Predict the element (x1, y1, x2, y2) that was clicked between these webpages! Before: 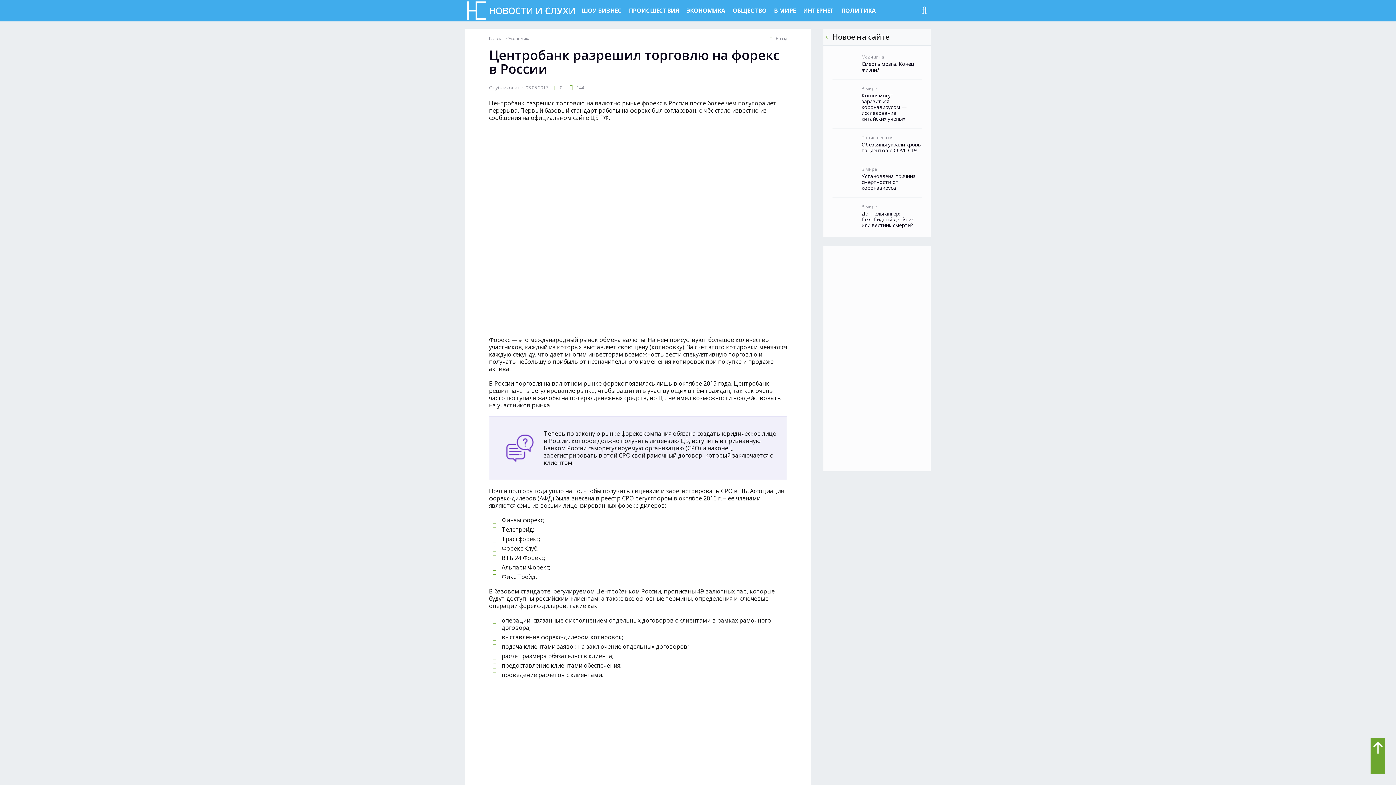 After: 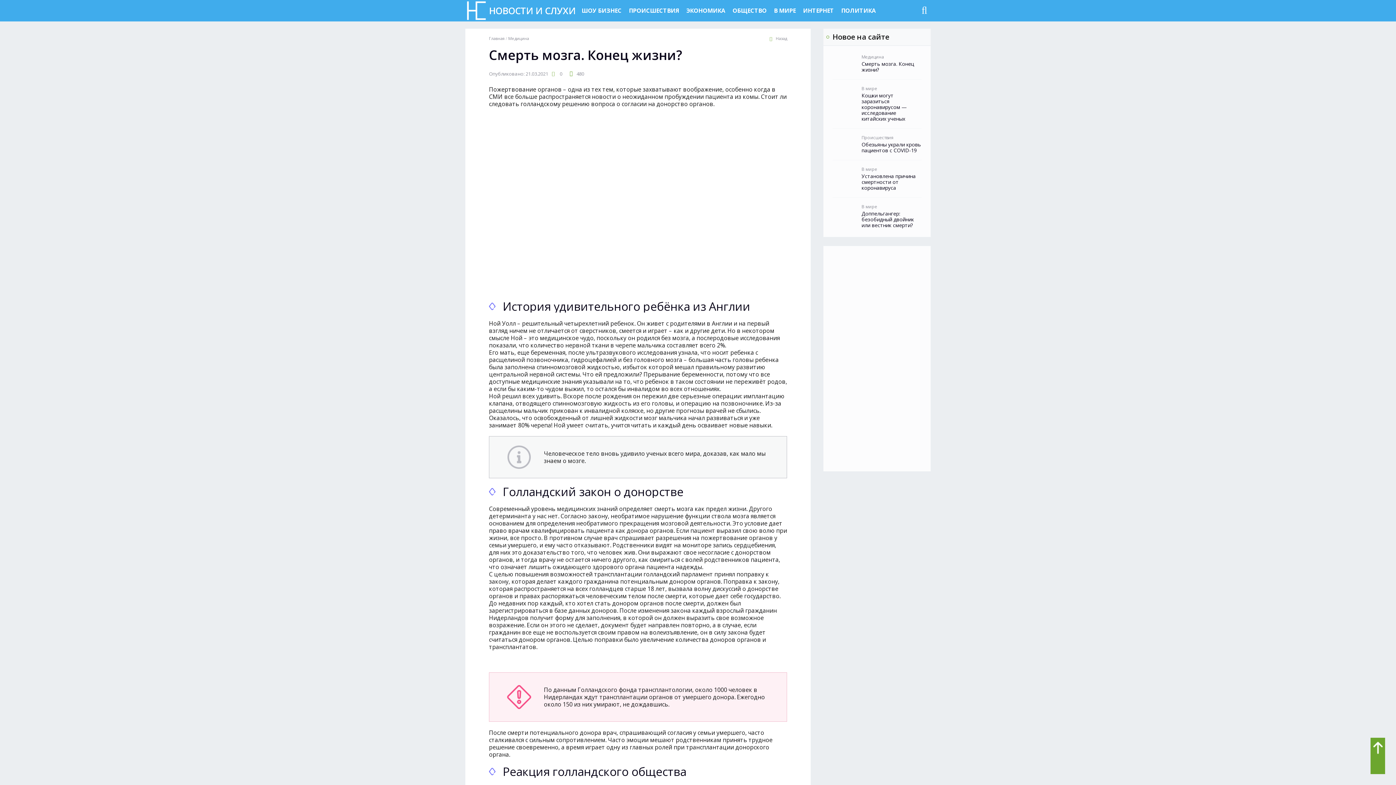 Action: bbox: (861, 61, 921, 72) label: Смерть мозга. Конец жизни?